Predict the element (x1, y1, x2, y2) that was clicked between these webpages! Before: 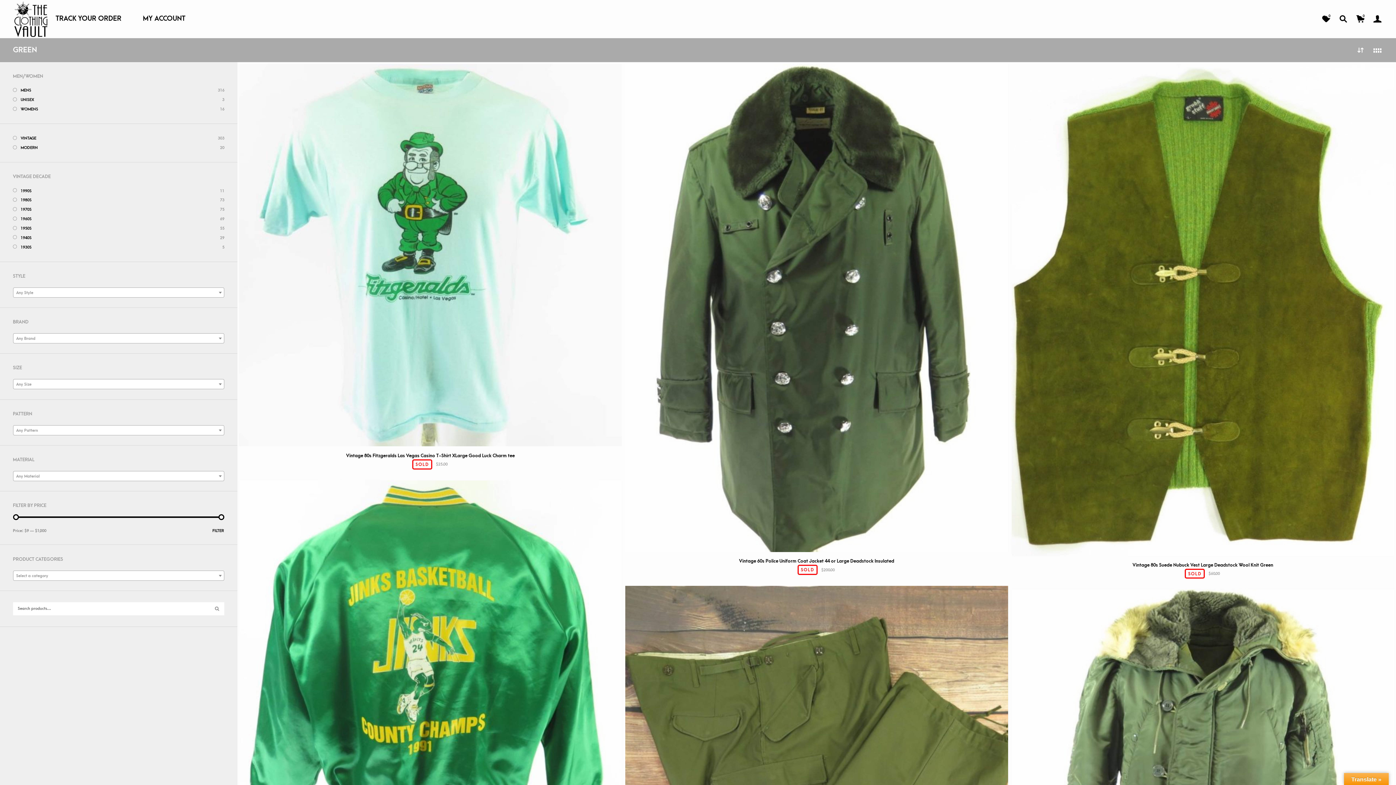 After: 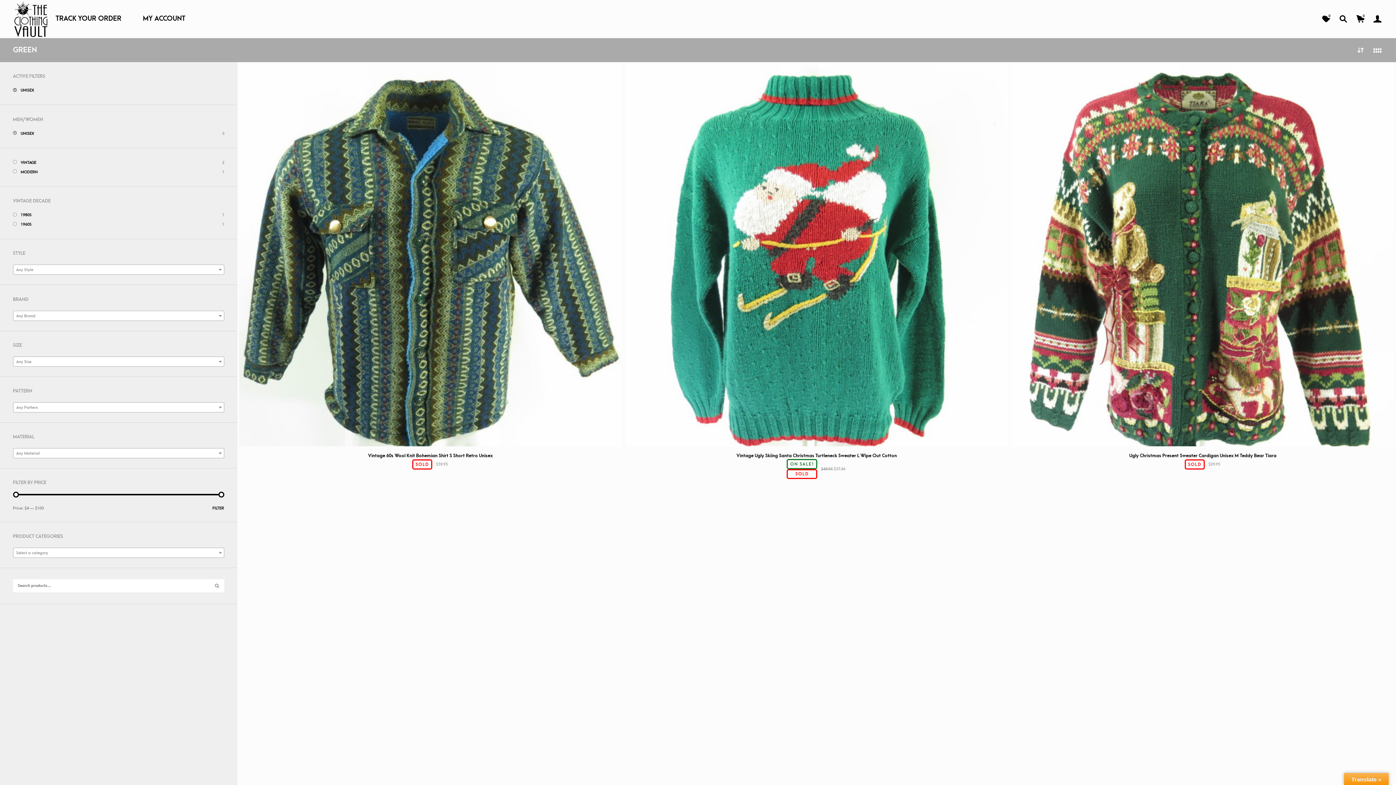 Action: label: UNISEX bbox: (12, 96, 43, 102)